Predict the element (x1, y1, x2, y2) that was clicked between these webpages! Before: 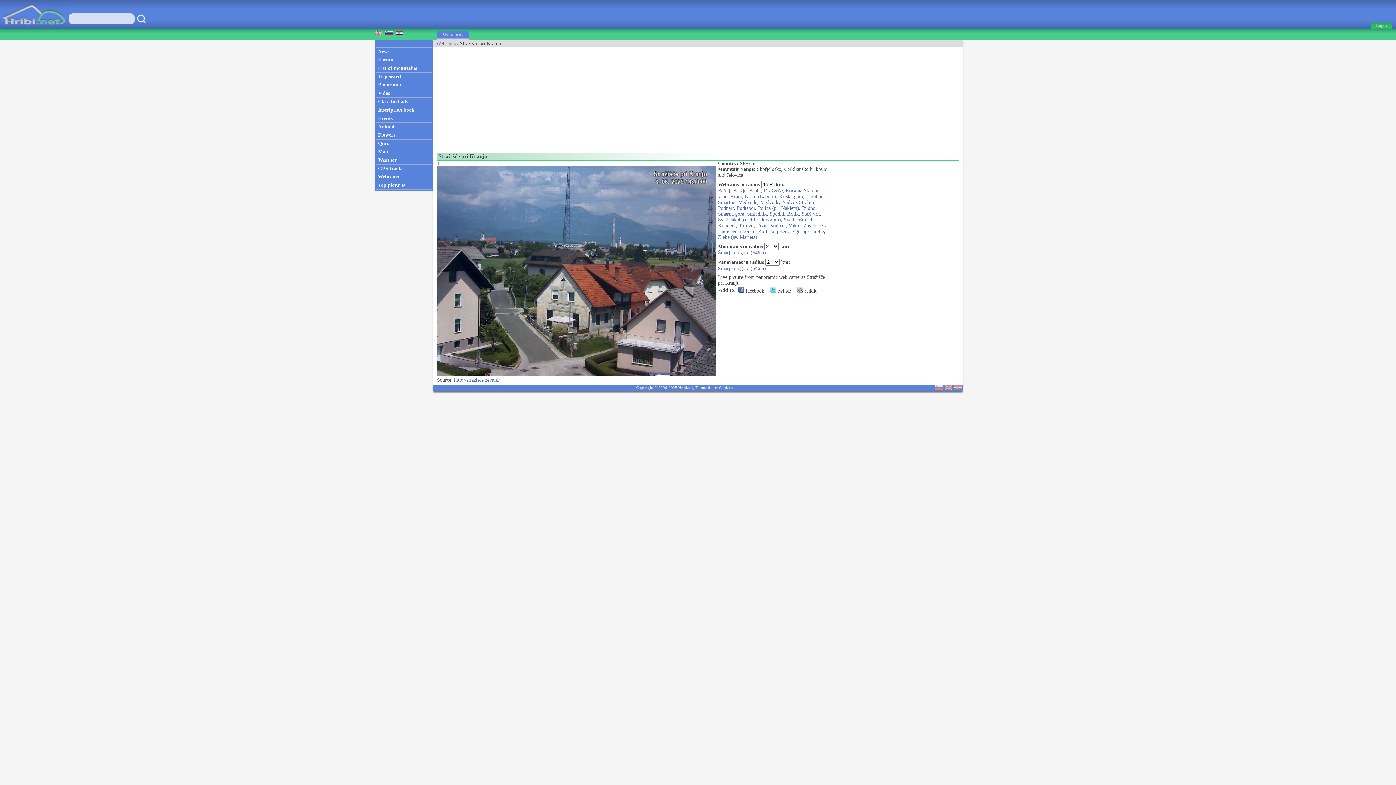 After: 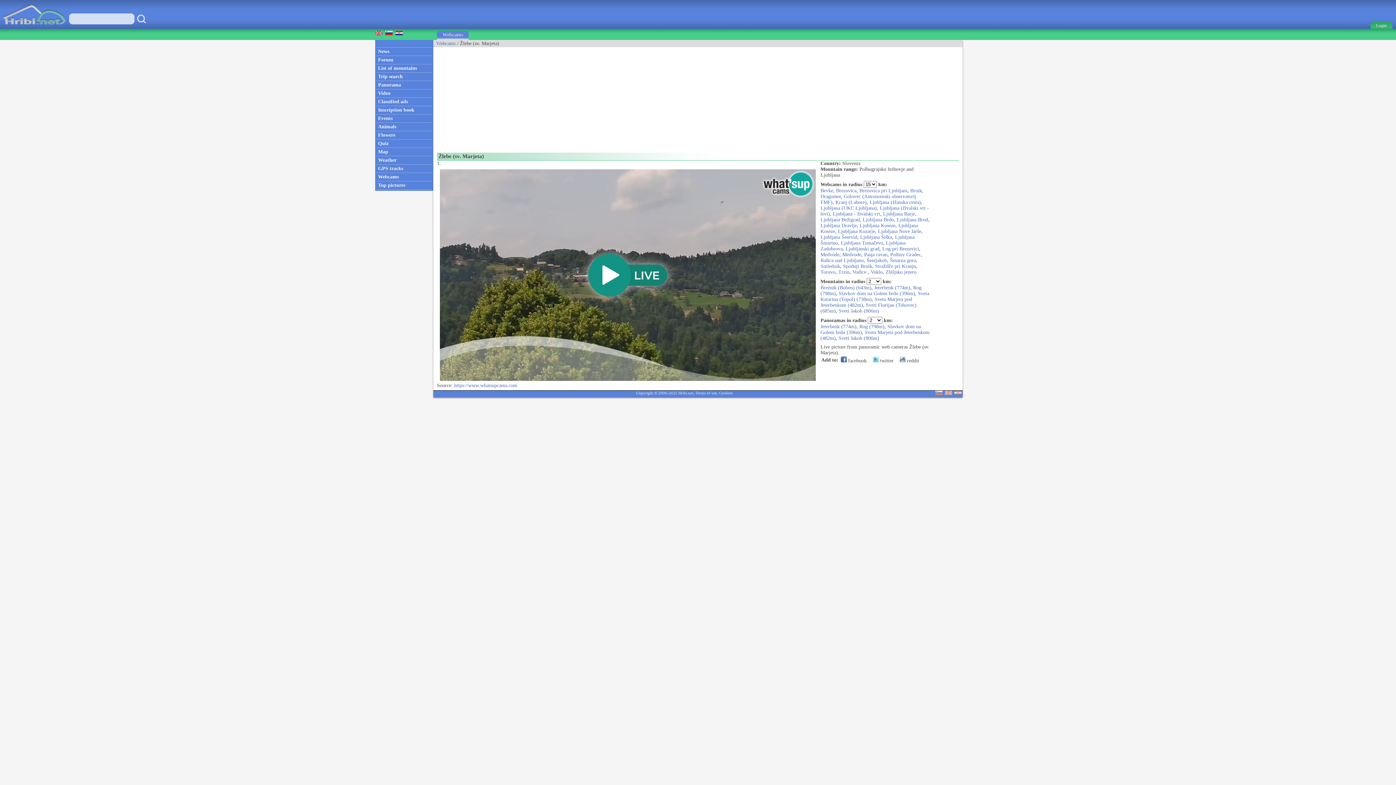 Action: bbox: (718, 234, 757, 240) label: Žlebe (sv. Marjeta)